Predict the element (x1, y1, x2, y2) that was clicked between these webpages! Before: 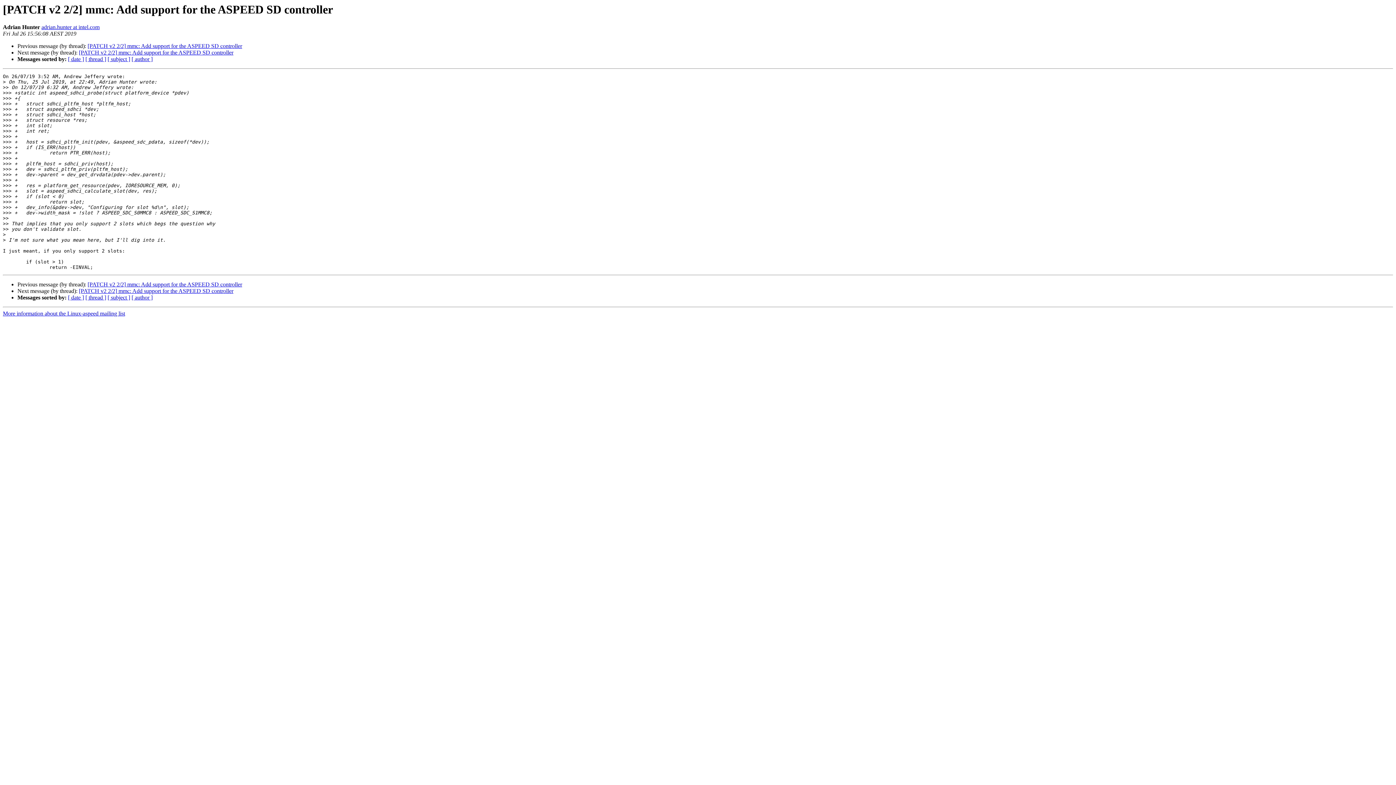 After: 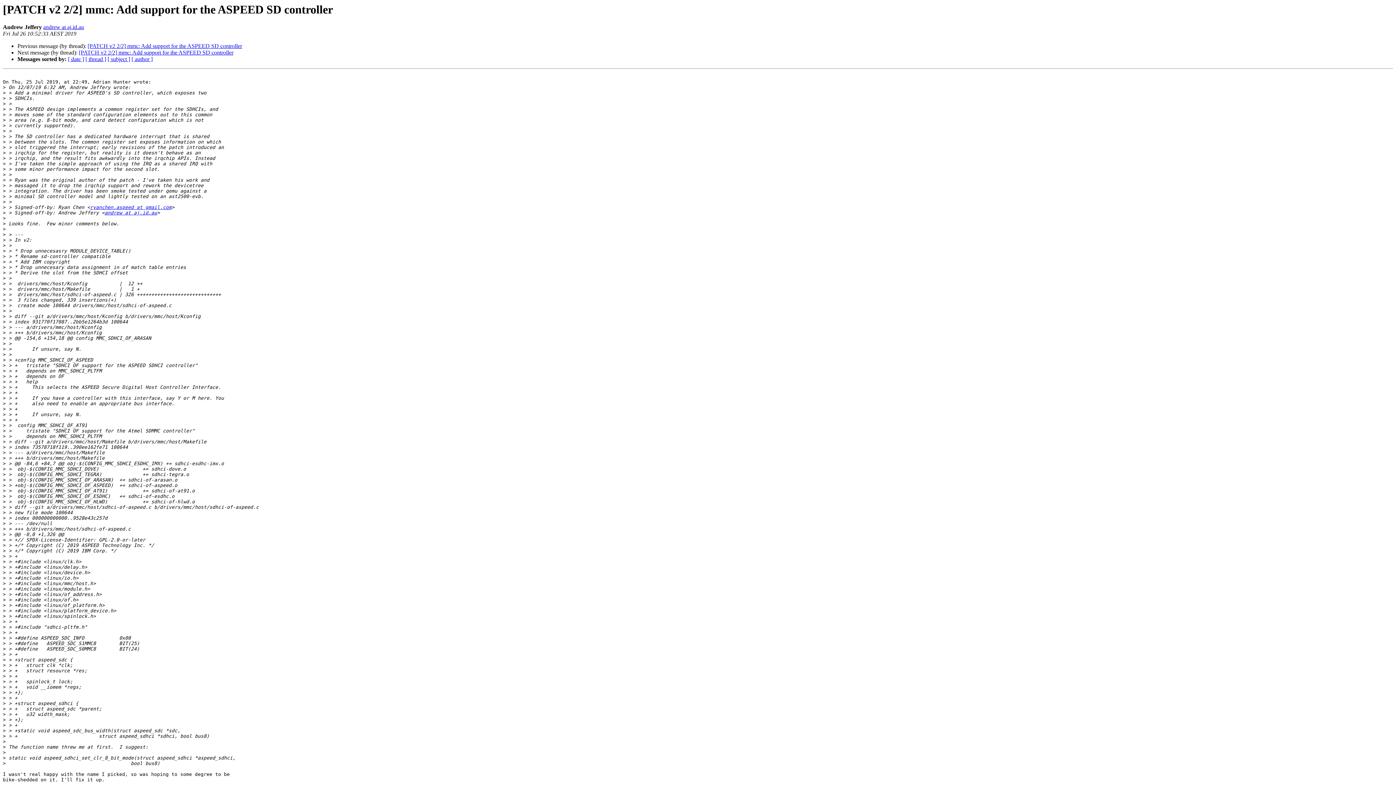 Action: bbox: (87, 43, 242, 49) label: [PATCH v2 2/2] mmc: Add support for the ASPEED SD controller